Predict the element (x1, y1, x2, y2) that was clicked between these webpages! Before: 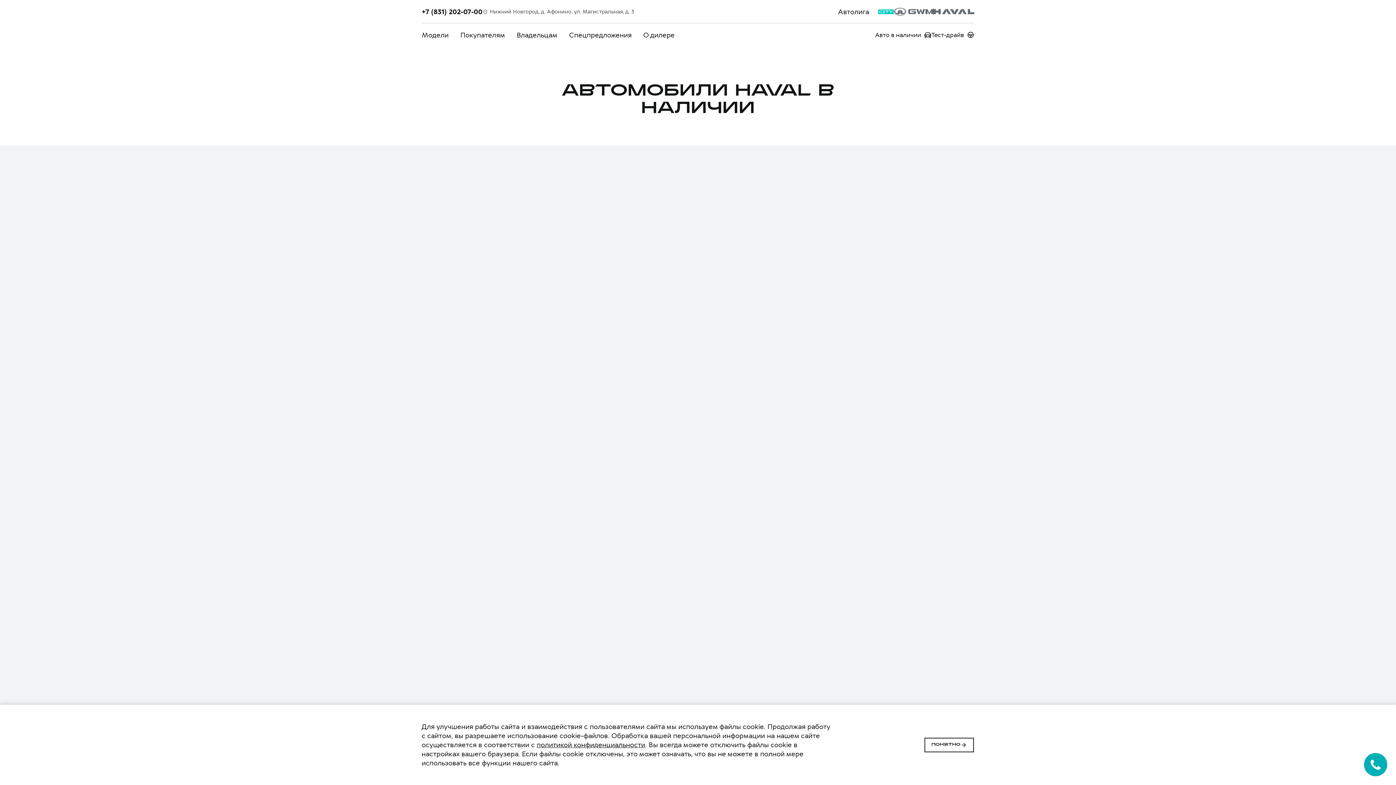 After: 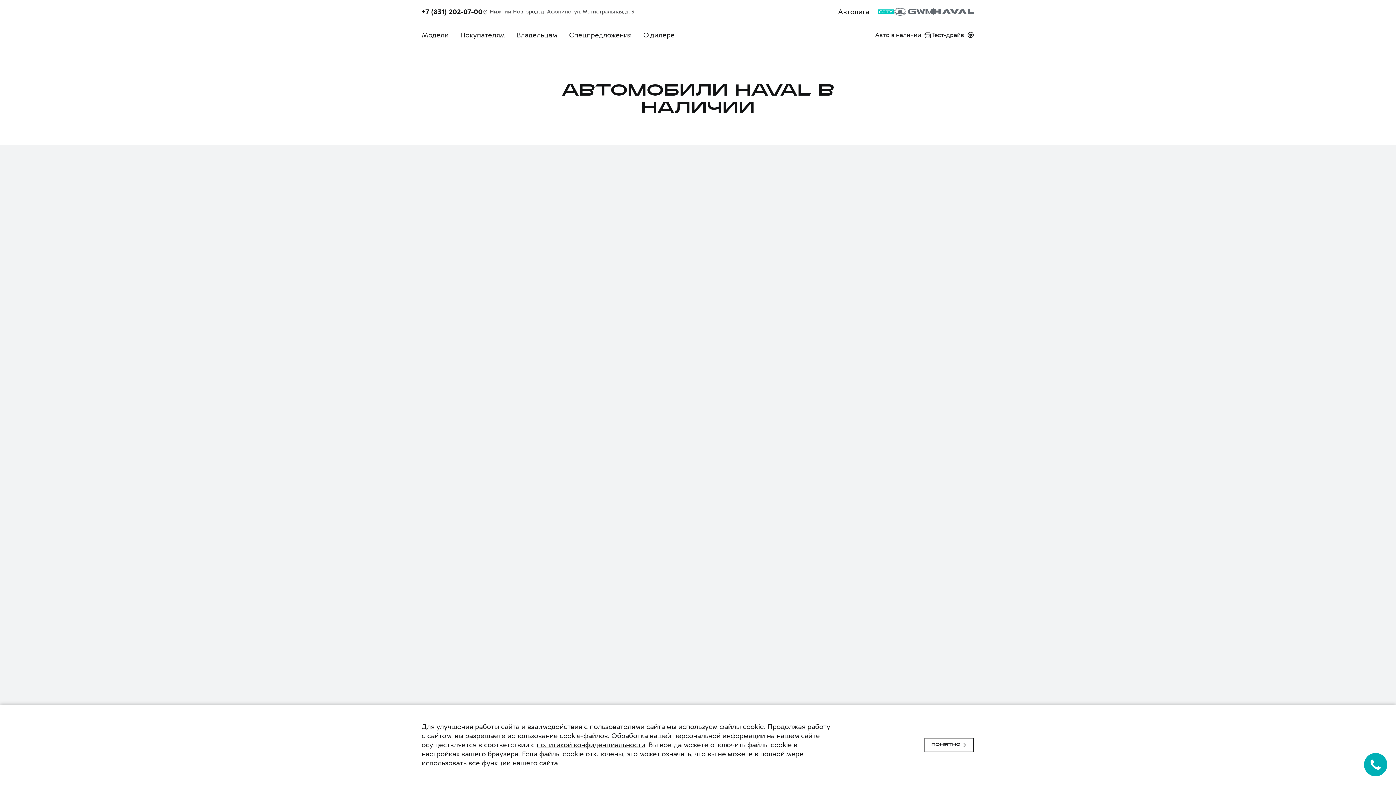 Action: label: Авто в наличии bbox: (875, 30, 931, 38)